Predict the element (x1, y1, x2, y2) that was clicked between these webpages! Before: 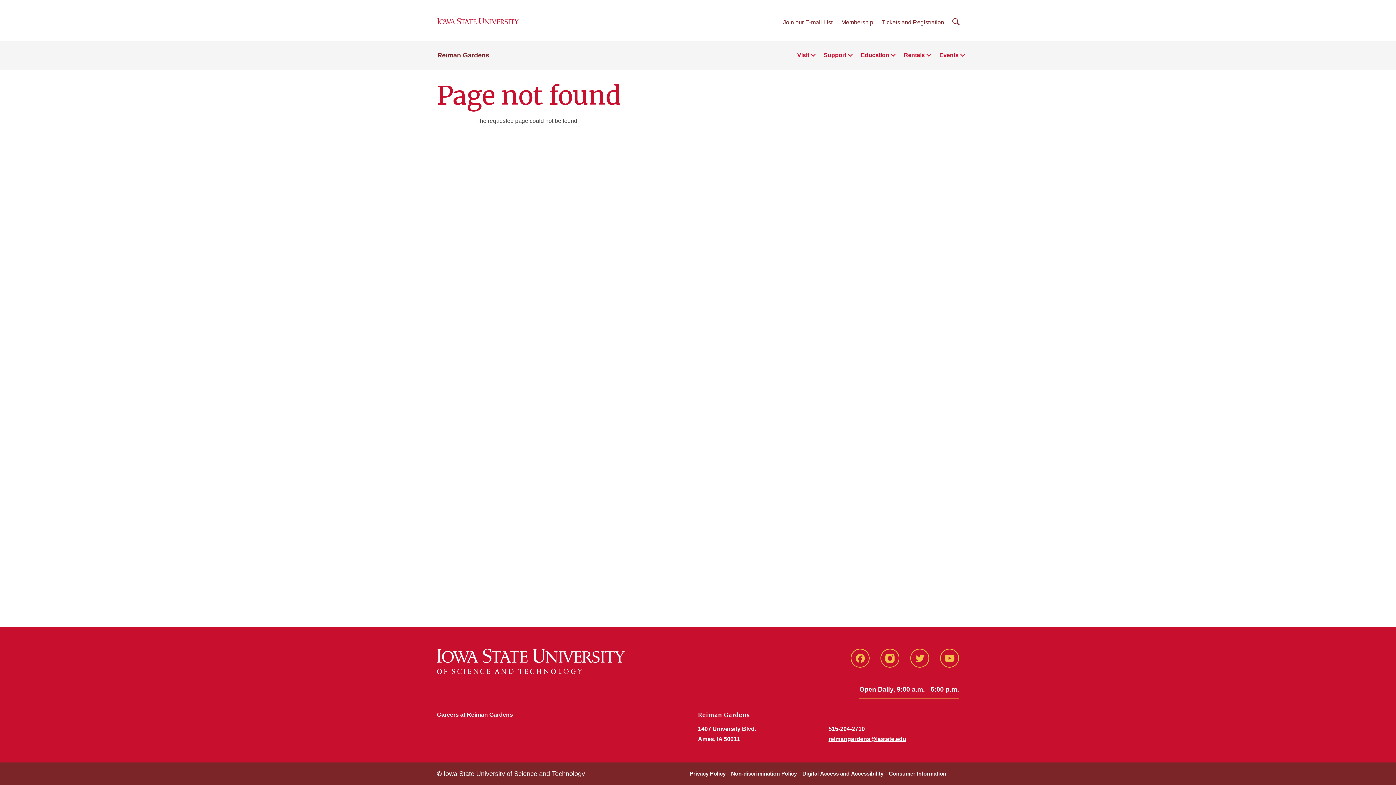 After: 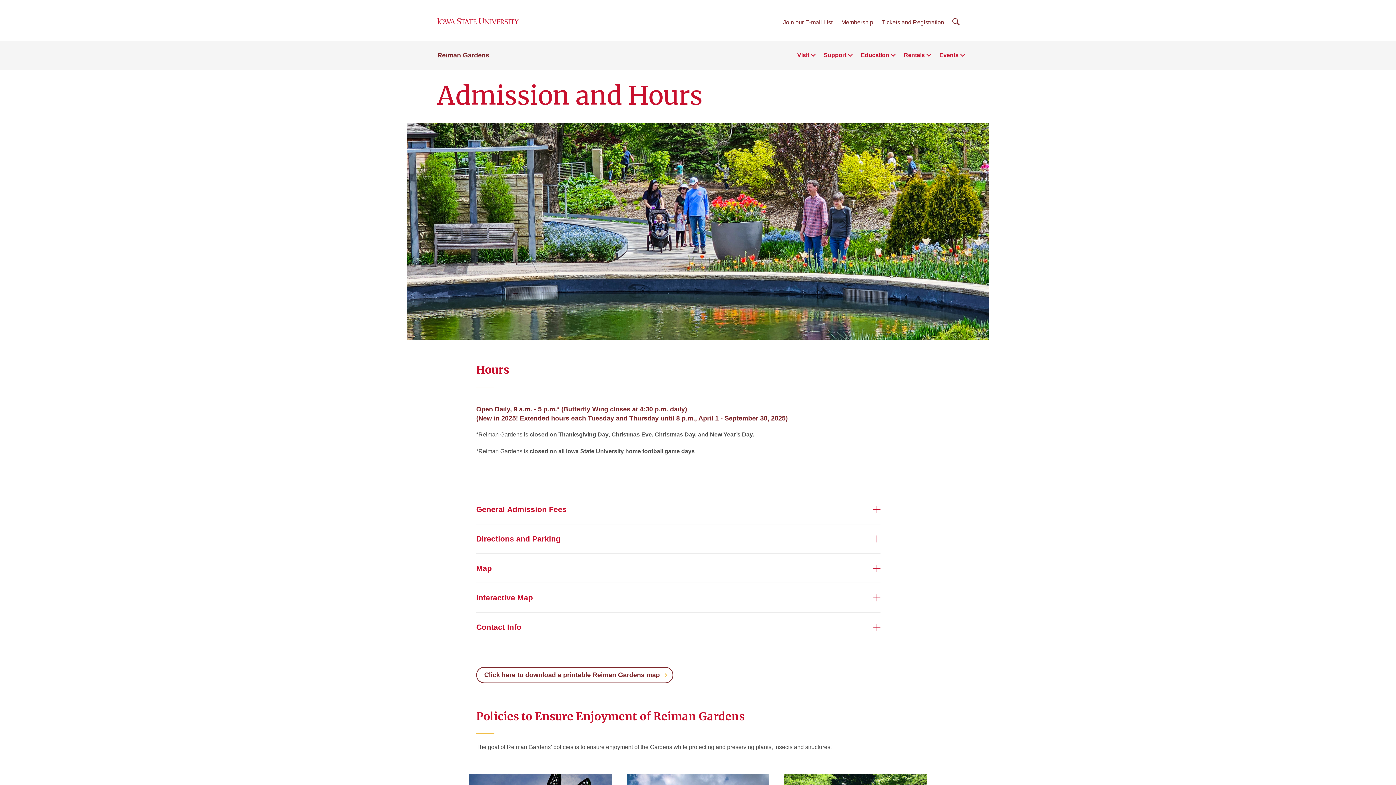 Action: bbox: (859, 684, 959, 695) label: Open Daily, 9:00 a.m. - 5:00 p.m.